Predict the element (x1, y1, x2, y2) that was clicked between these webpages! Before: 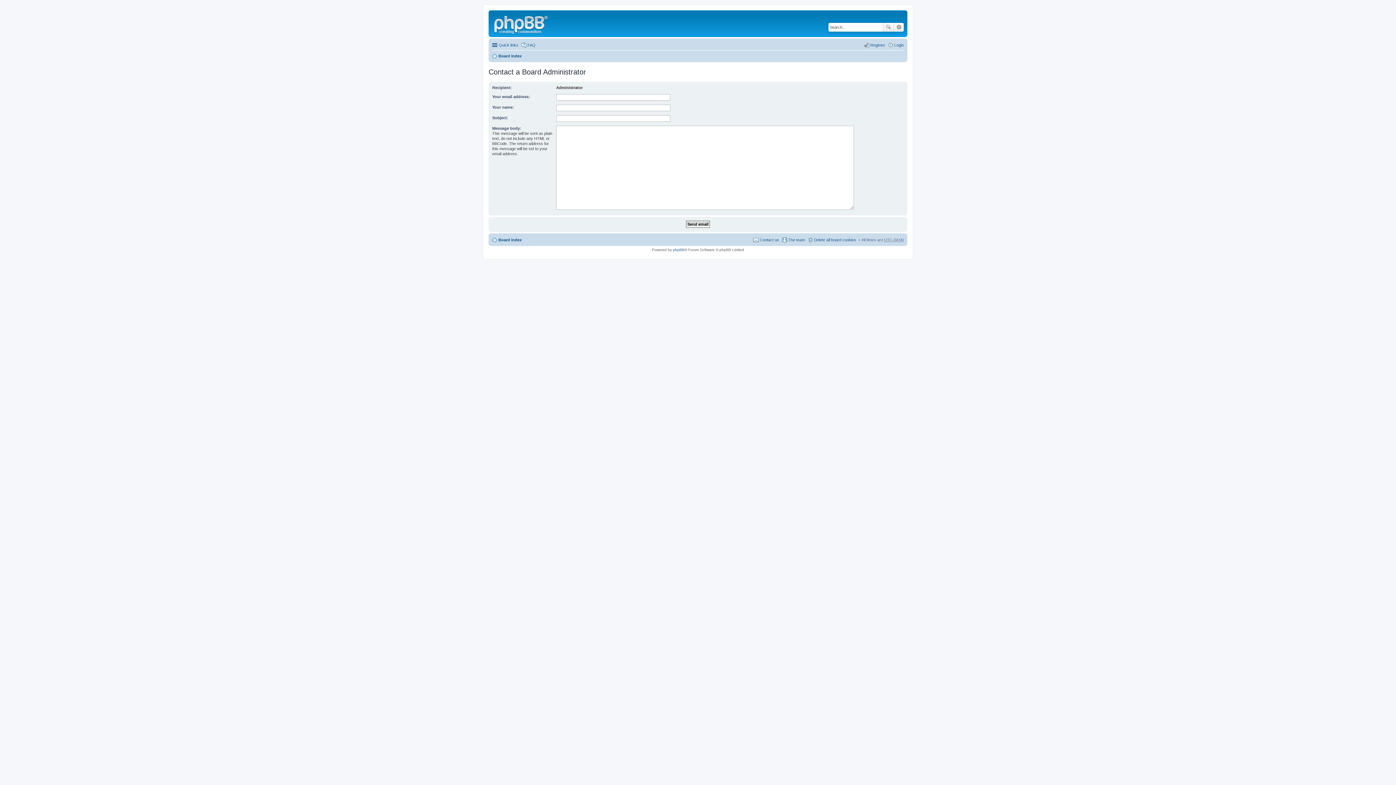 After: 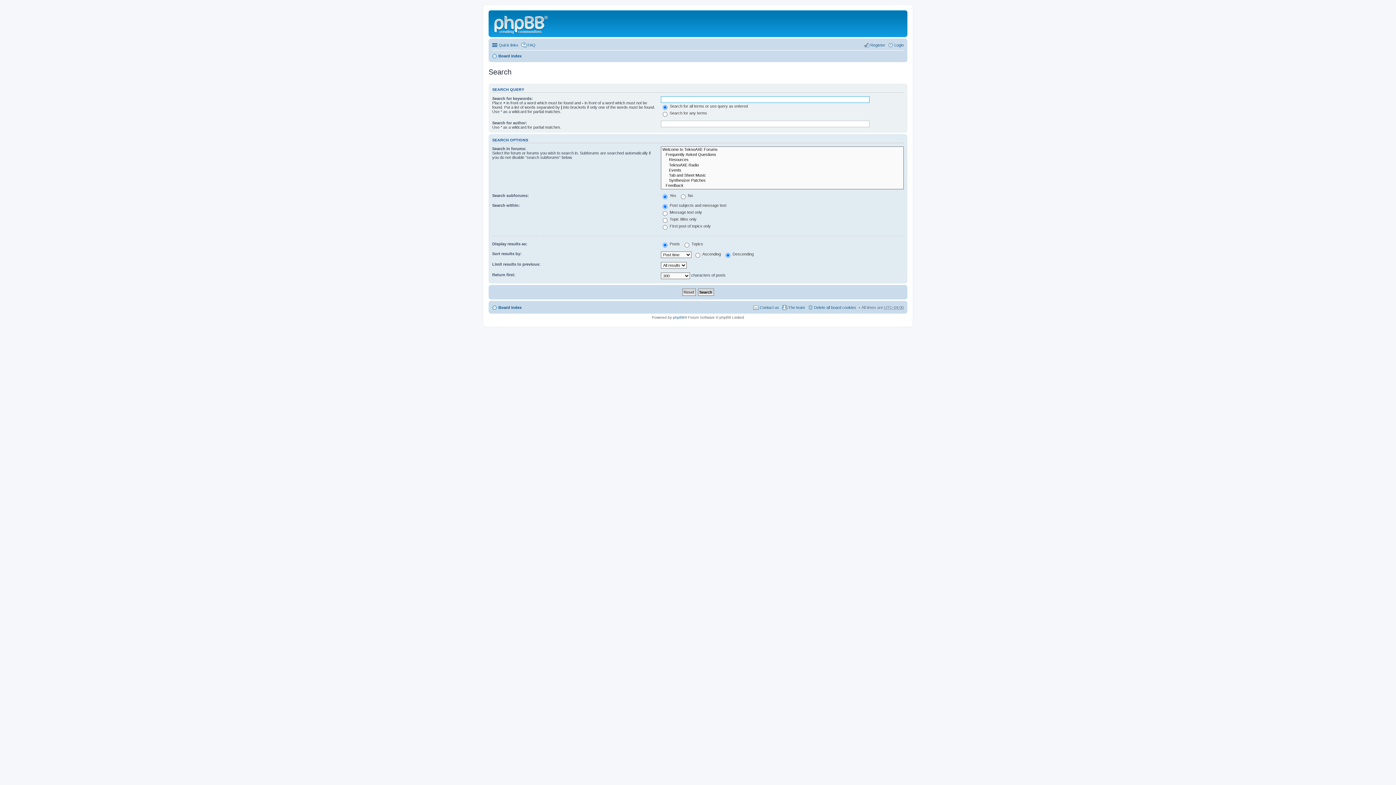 Action: bbox: (883, 22, 894, 31) label: Search